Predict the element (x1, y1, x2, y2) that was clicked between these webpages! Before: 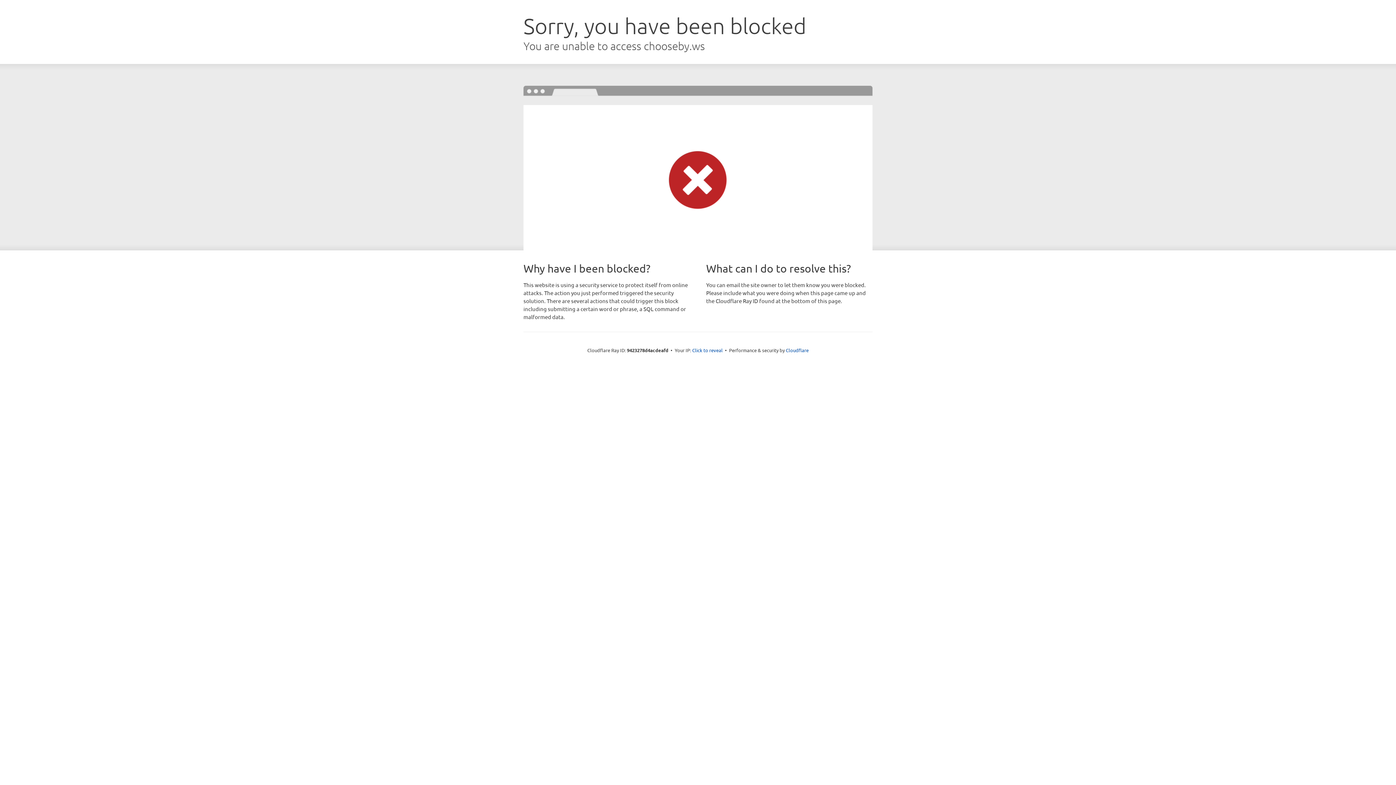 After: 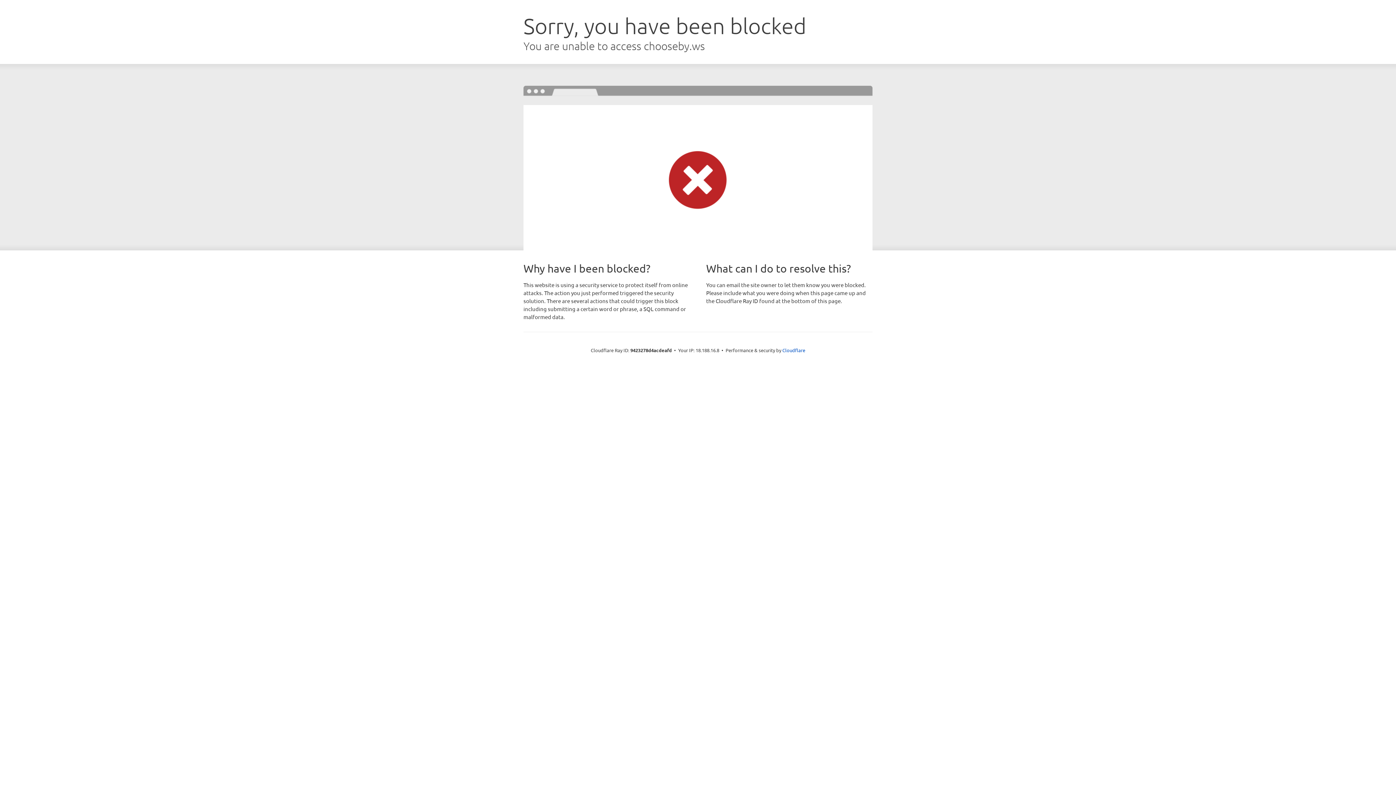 Action: label: Click to reveal bbox: (692, 346, 722, 353)